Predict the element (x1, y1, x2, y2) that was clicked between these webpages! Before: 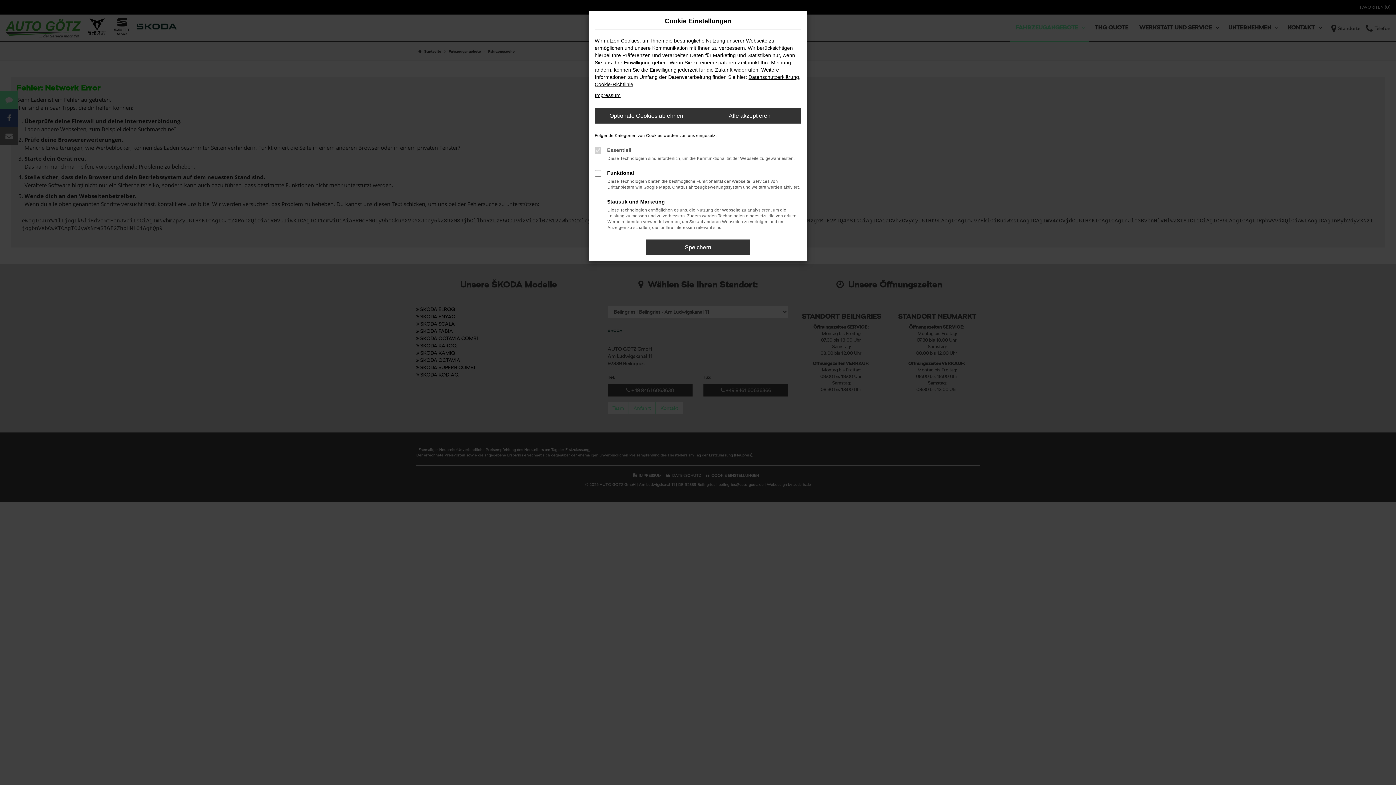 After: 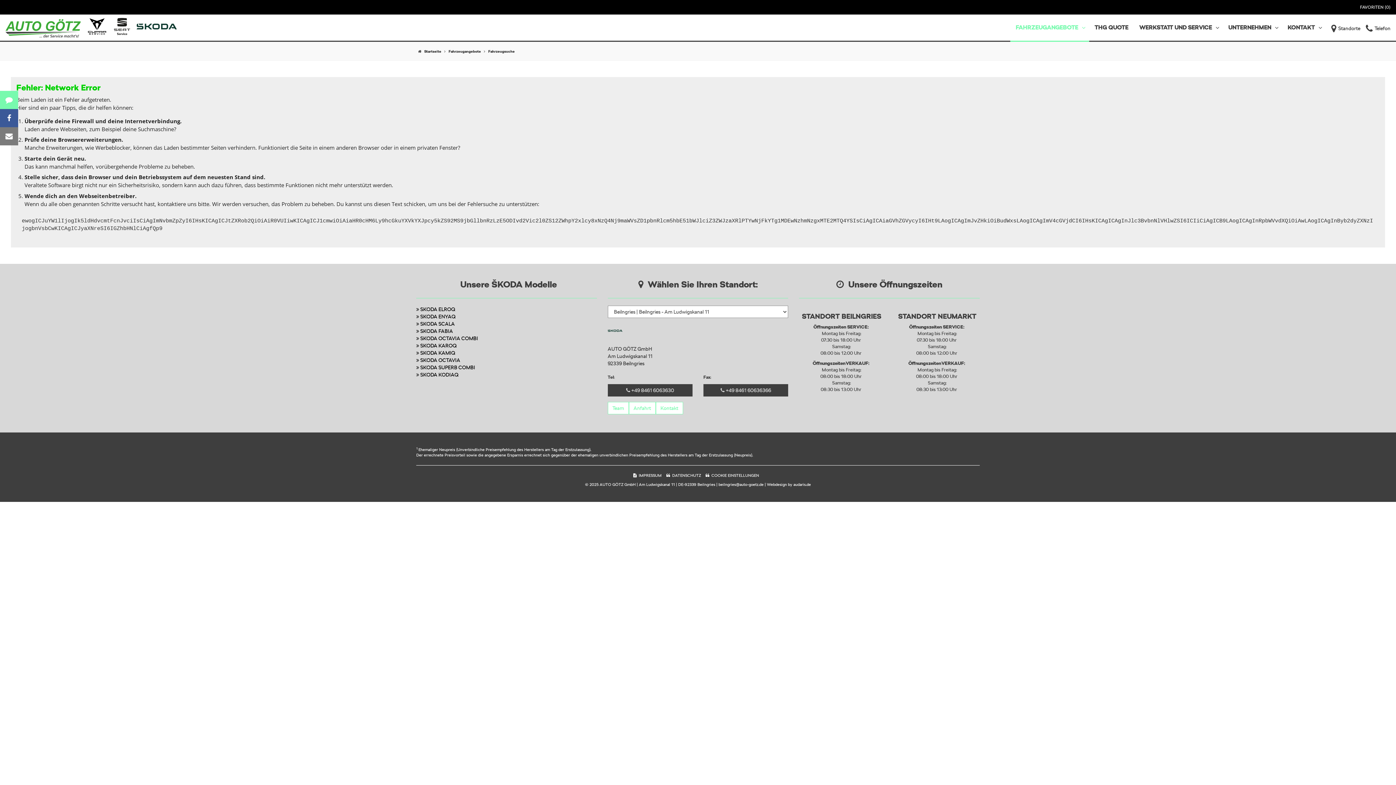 Action: bbox: (646, 239, 749, 255) label: Speichern